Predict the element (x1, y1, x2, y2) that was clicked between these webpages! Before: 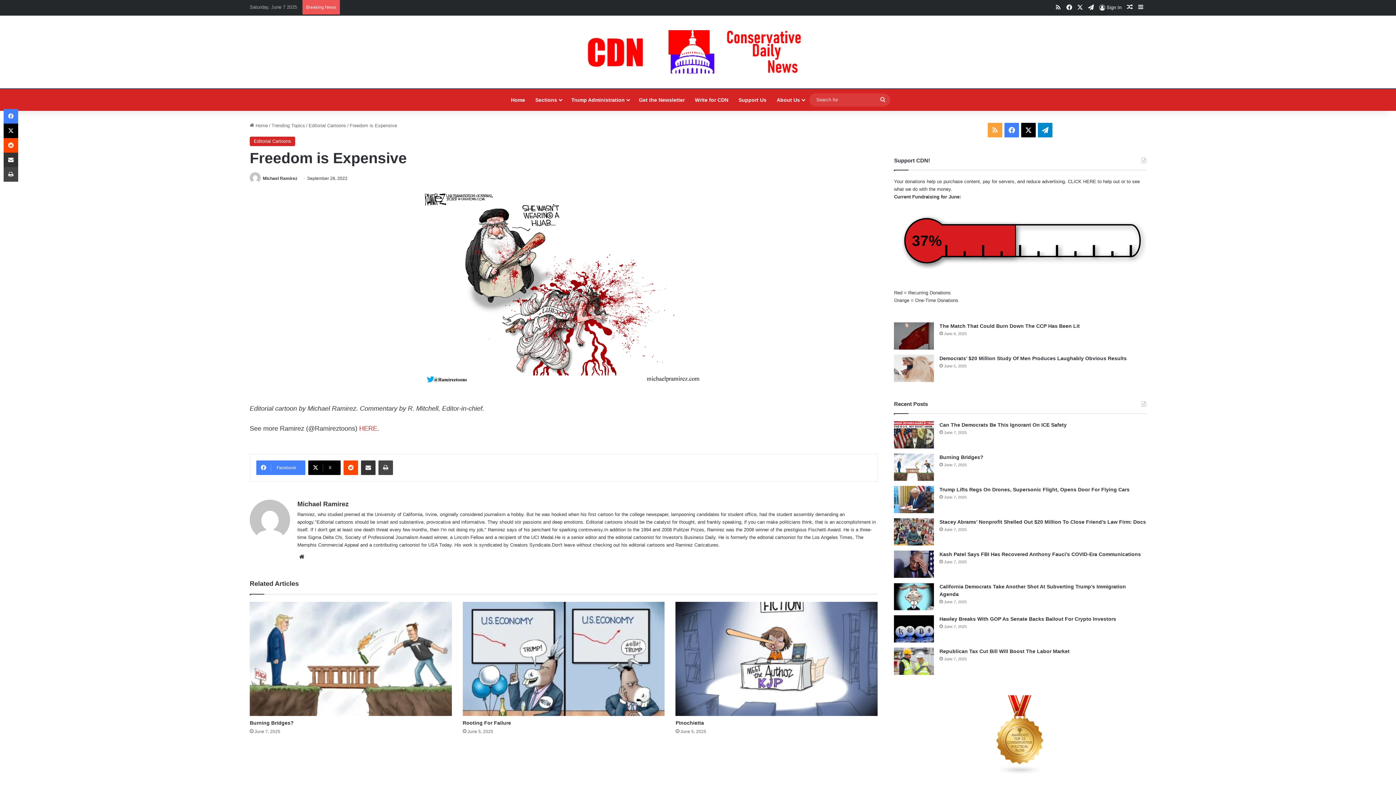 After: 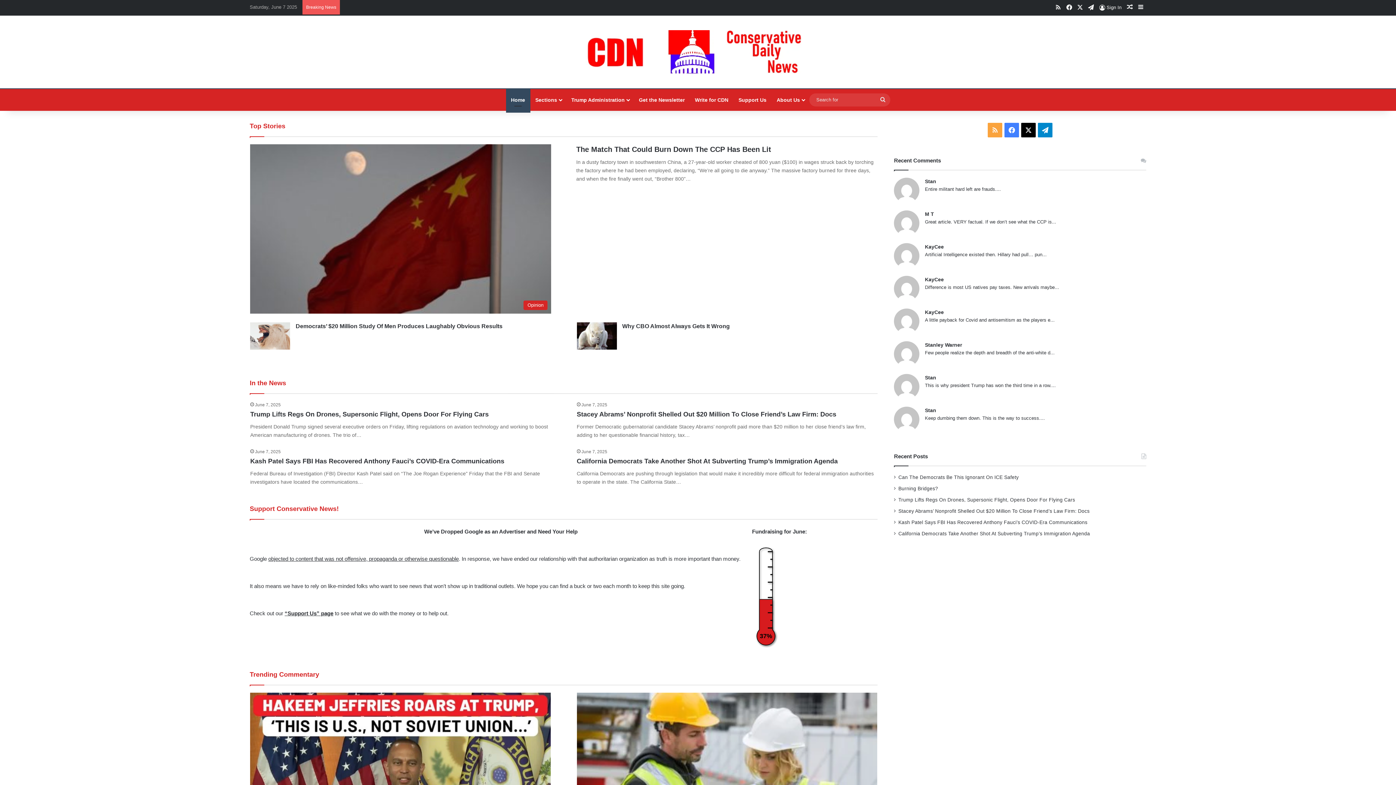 Action: bbox: (249, 122, 268, 128) label:  Home